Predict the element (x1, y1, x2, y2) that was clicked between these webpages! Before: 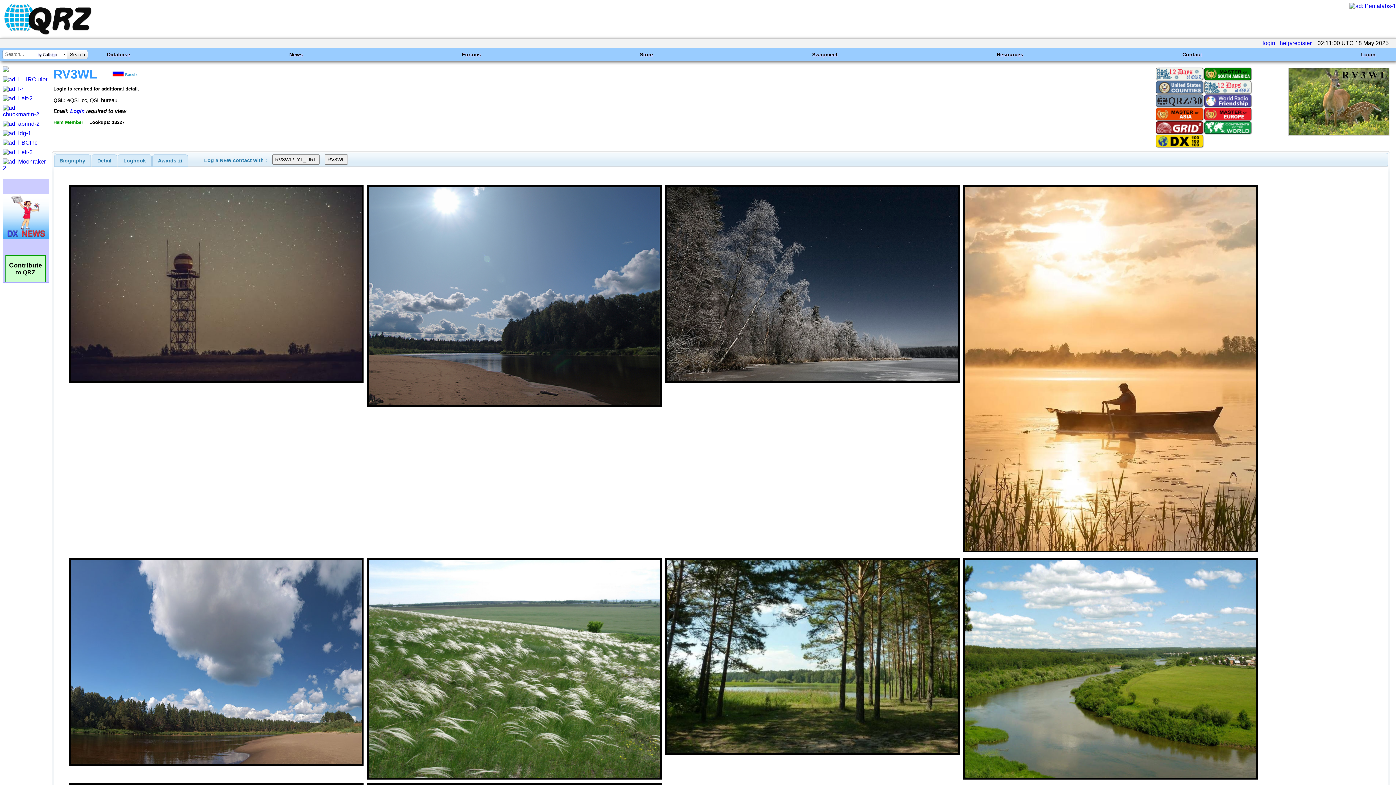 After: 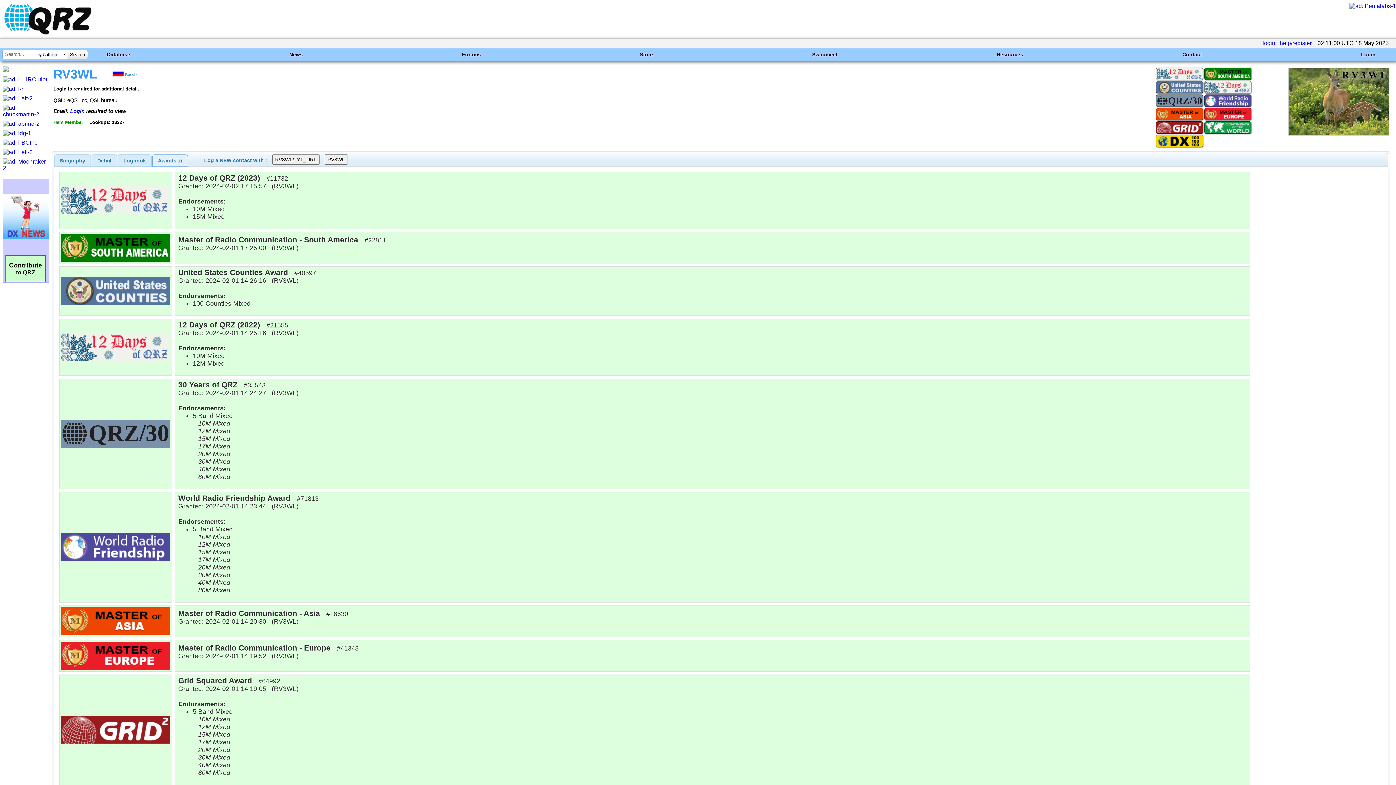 Action: label: Awards 11 bbox: (152, 155, 187, 166)